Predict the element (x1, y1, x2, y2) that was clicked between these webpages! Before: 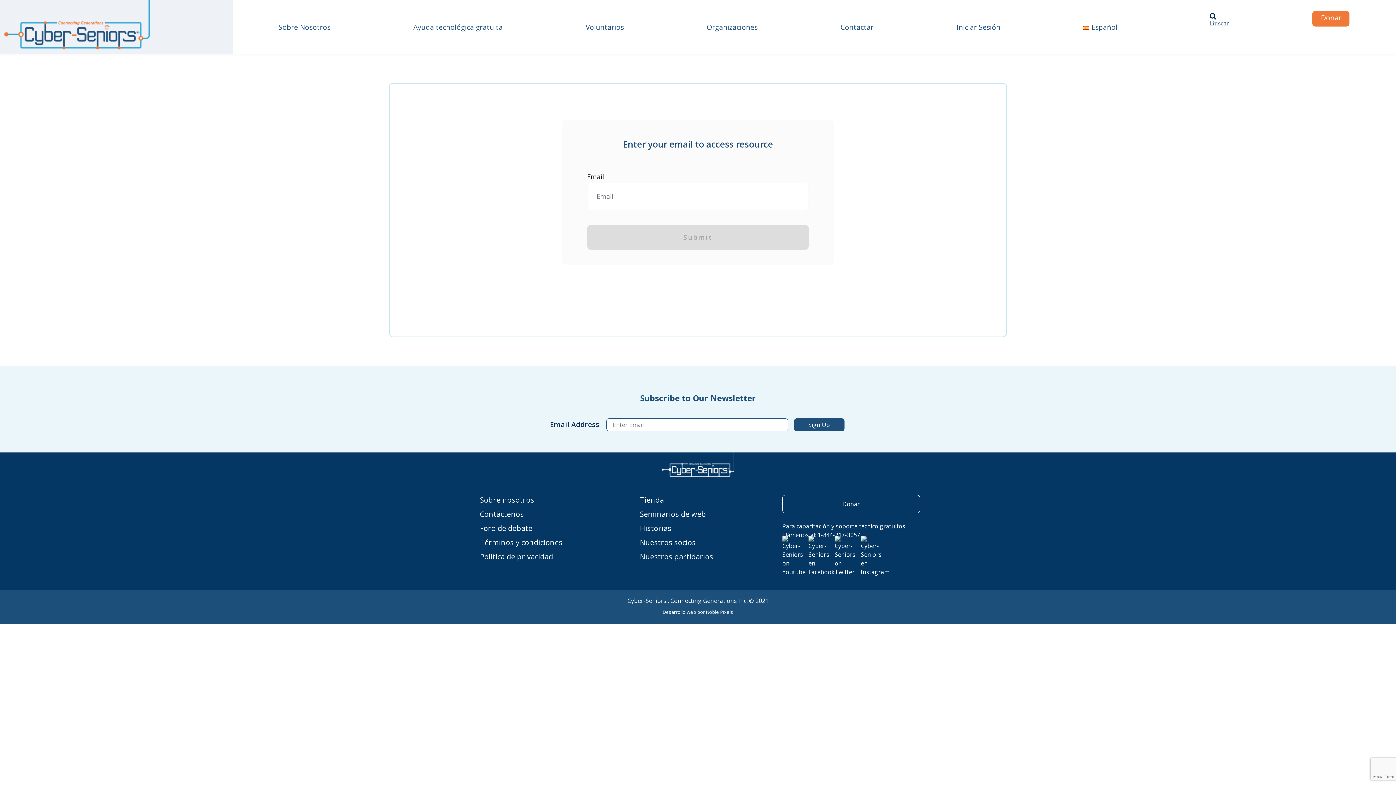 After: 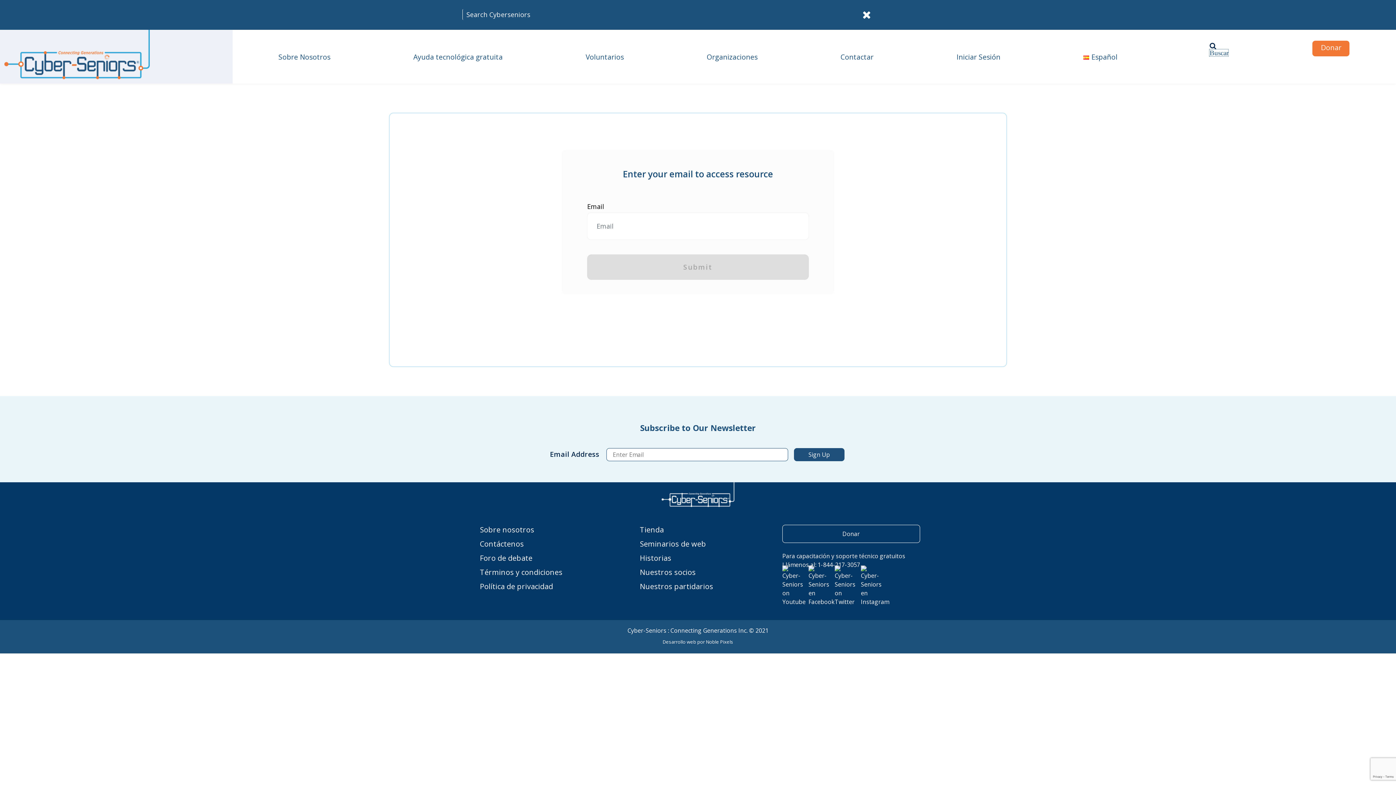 Action: label: Buscar bbox: (1209, 19, 1228, 26)